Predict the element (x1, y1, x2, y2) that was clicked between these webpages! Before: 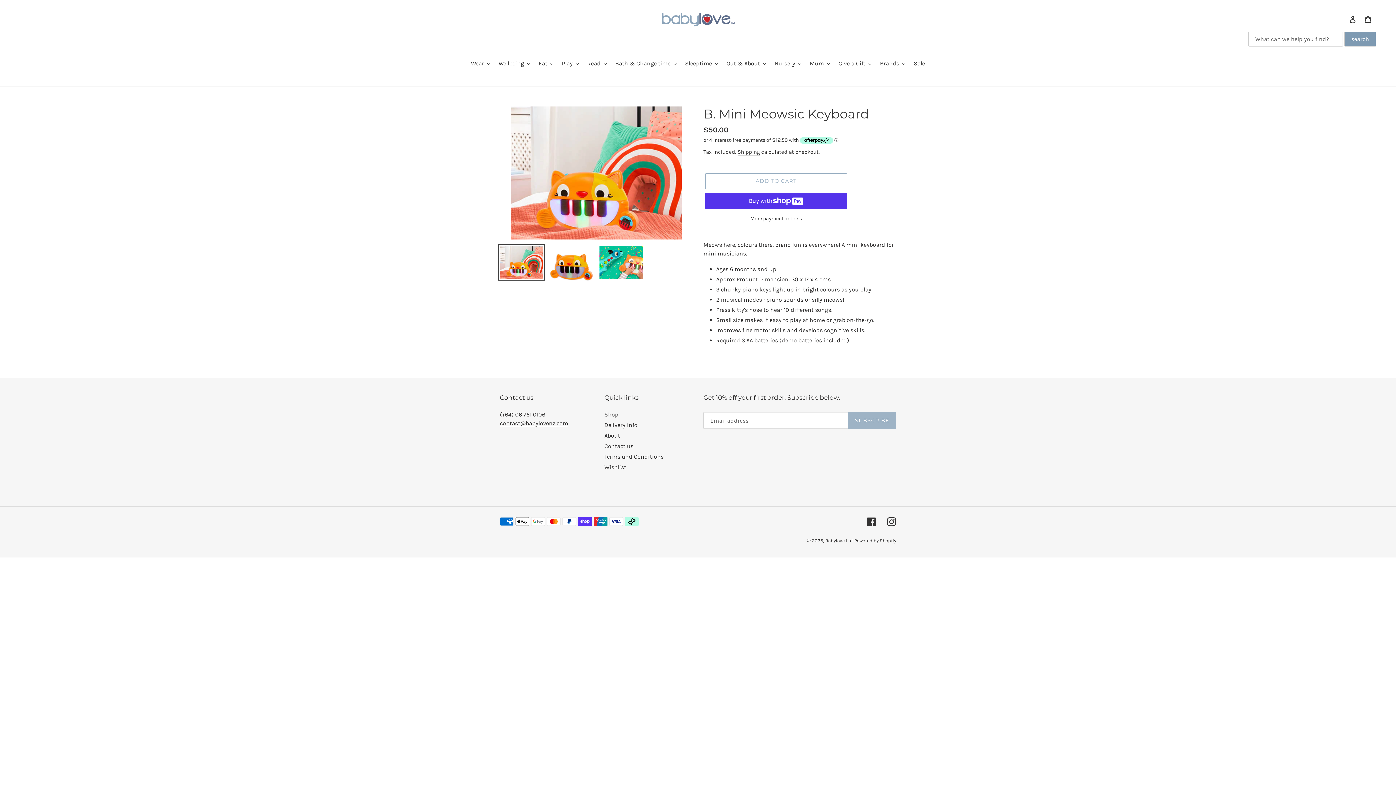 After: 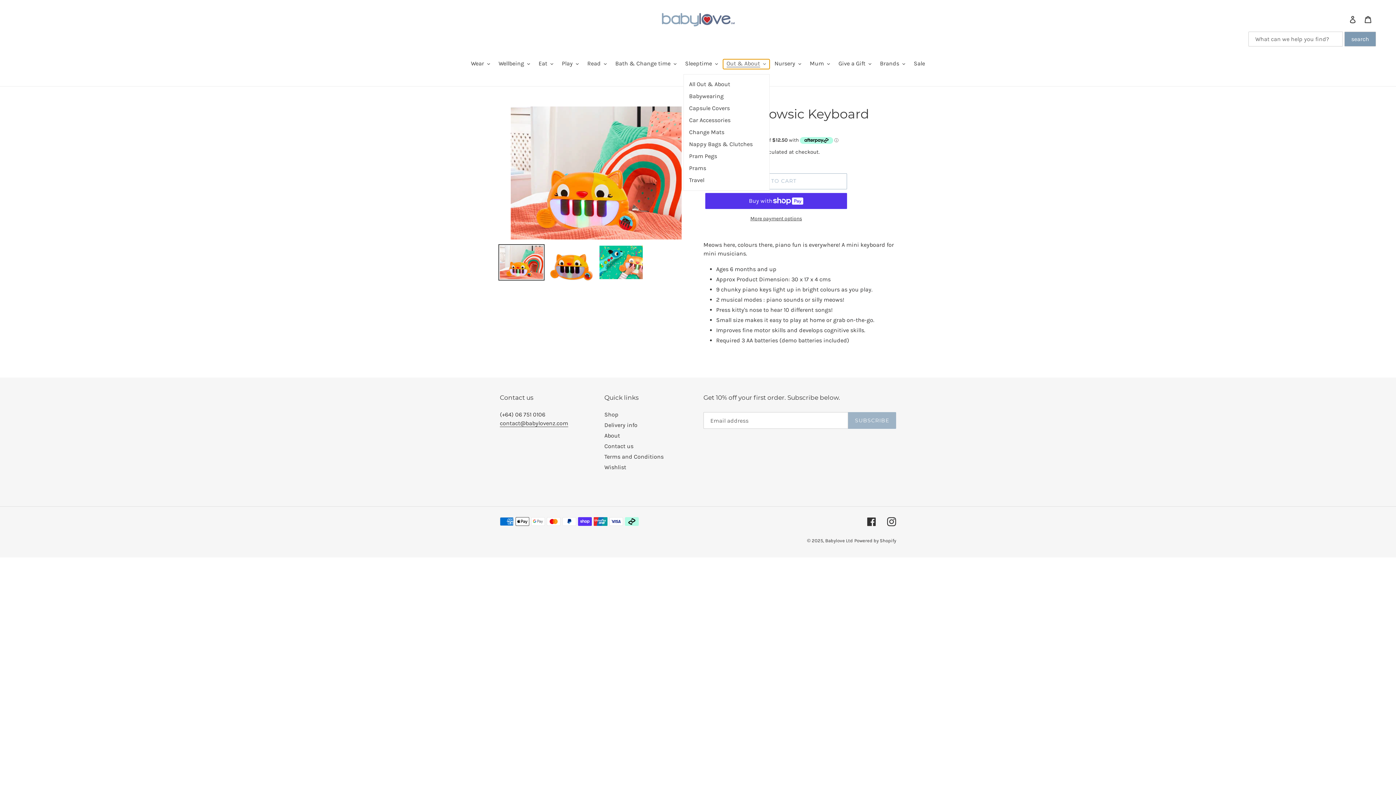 Action: label: Out & About bbox: (723, 59, 769, 69)